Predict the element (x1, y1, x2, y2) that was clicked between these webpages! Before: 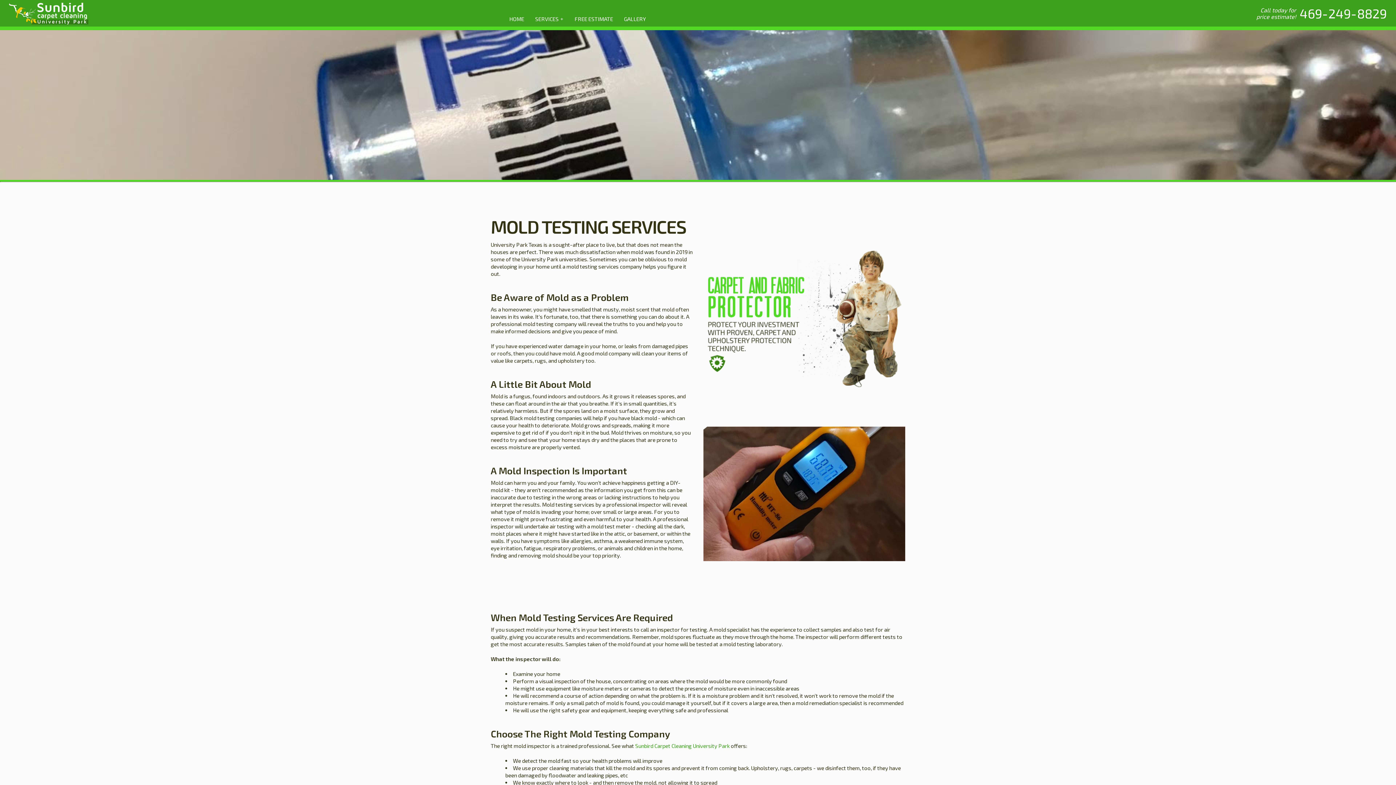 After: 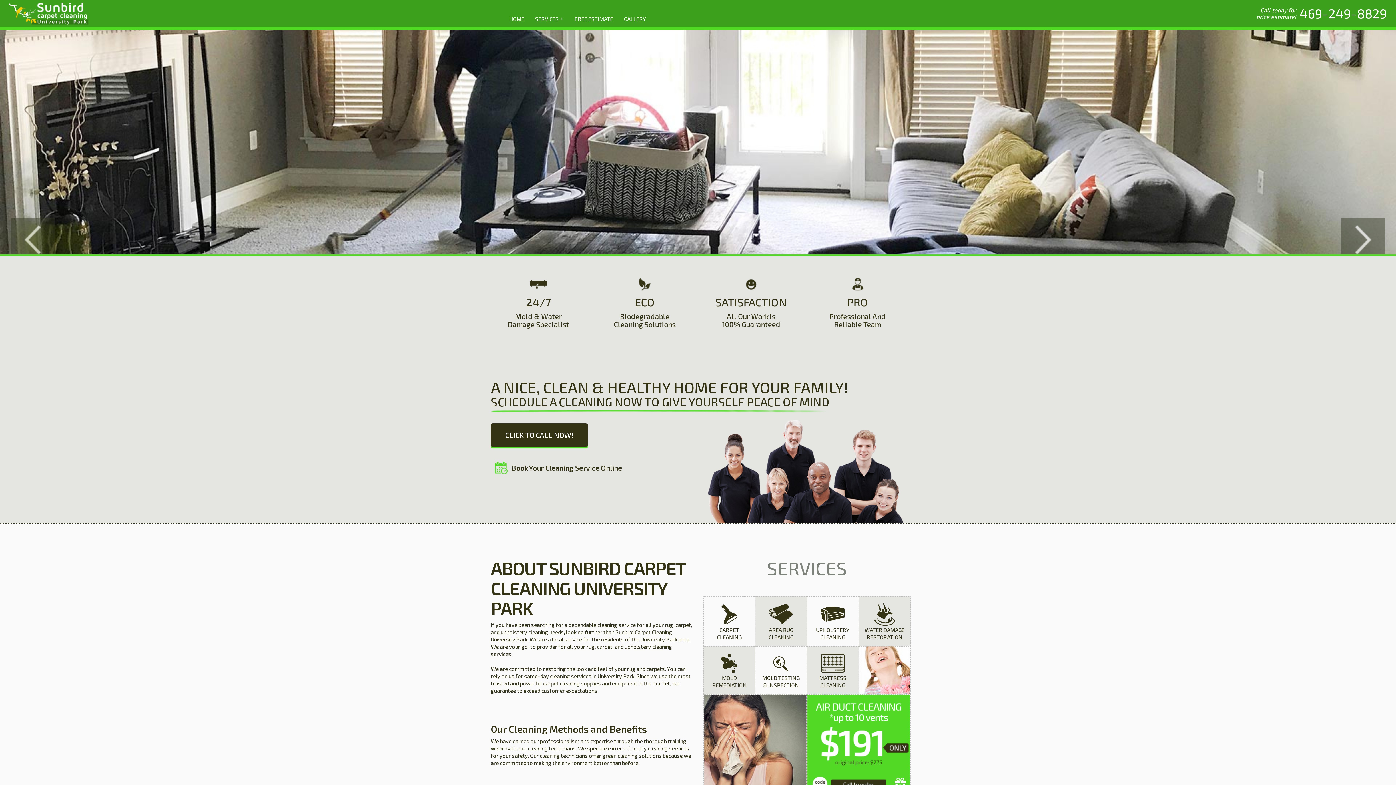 Action: label: Sunbird Carpet Cleaning University Park bbox: (635, 742, 729, 749)